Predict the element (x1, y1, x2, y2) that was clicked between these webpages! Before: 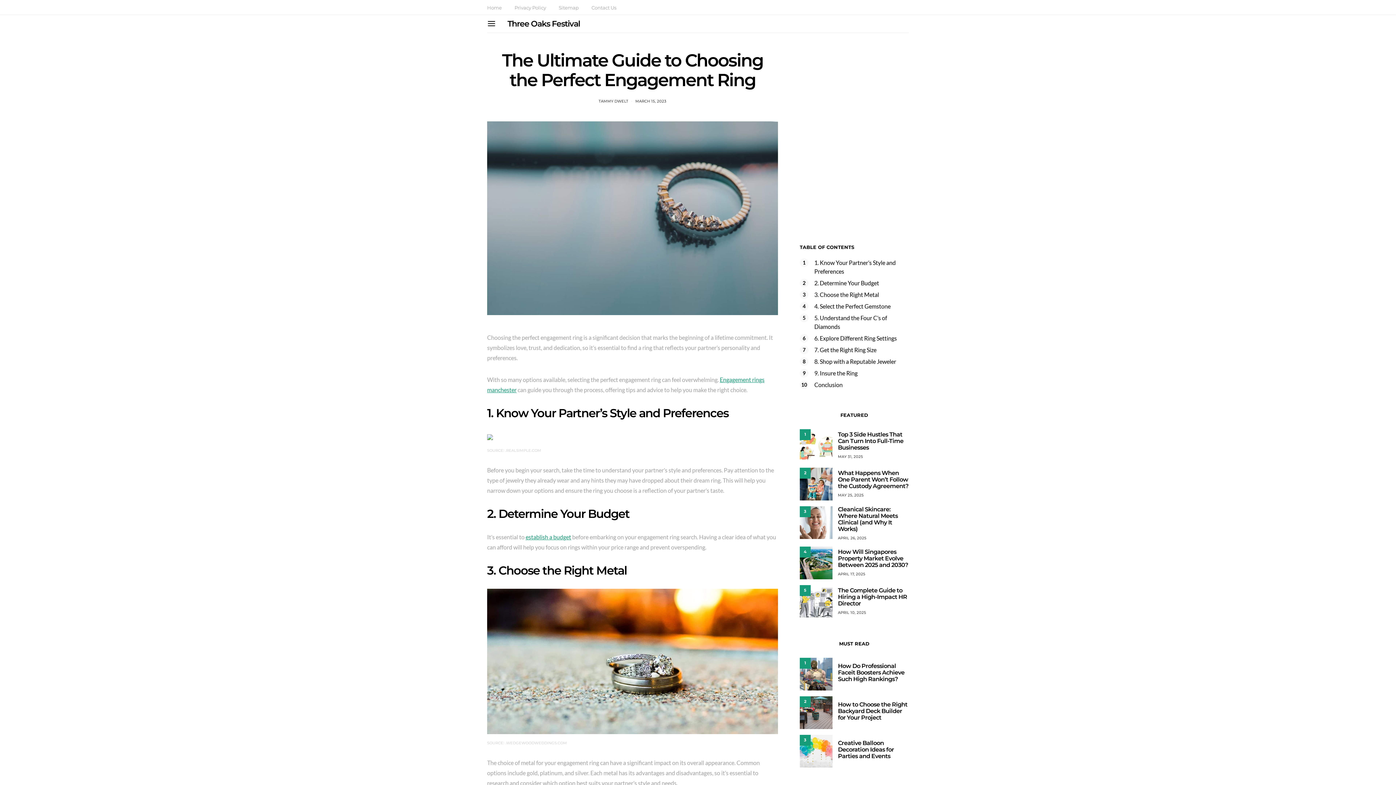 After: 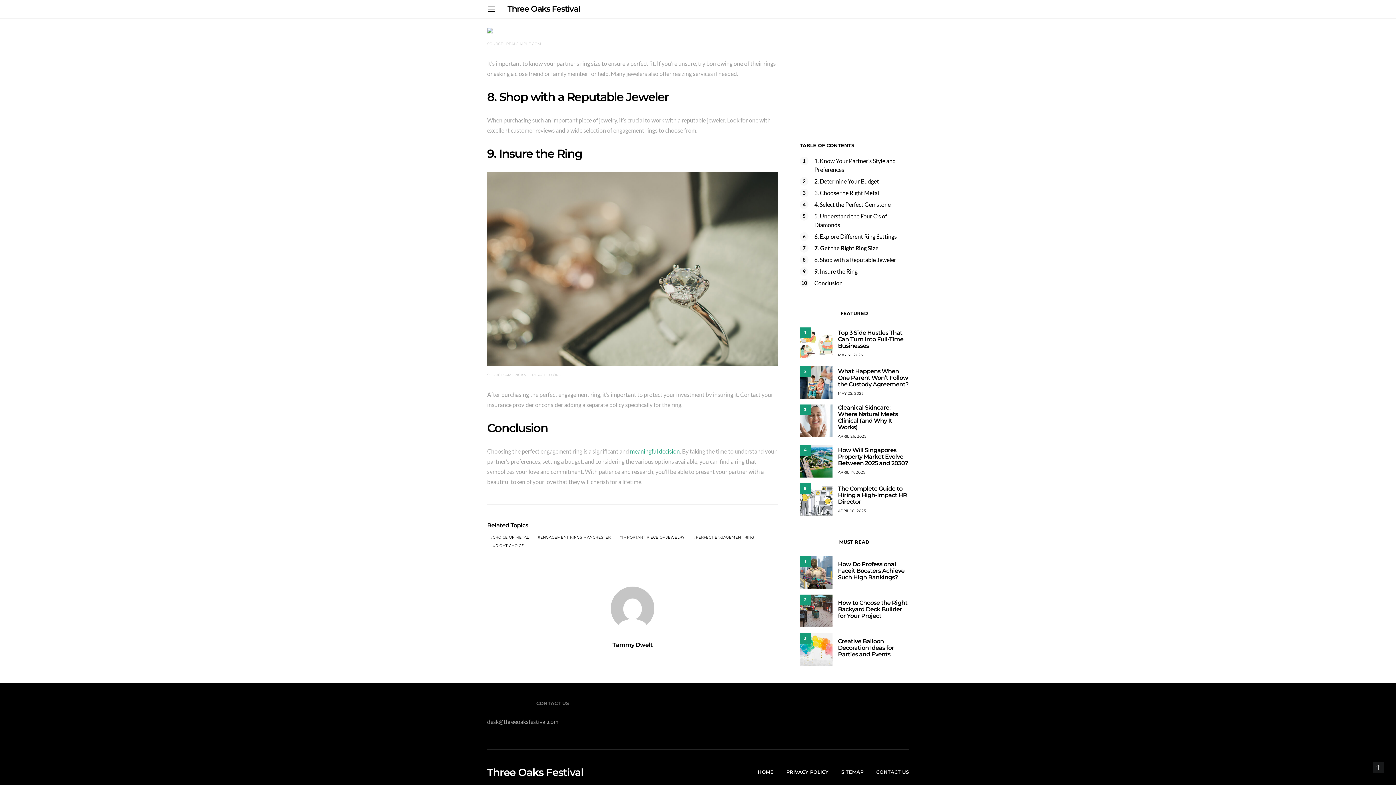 Action: label: 7. Get the Right Ring Size bbox: (814, 346, 876, 353)